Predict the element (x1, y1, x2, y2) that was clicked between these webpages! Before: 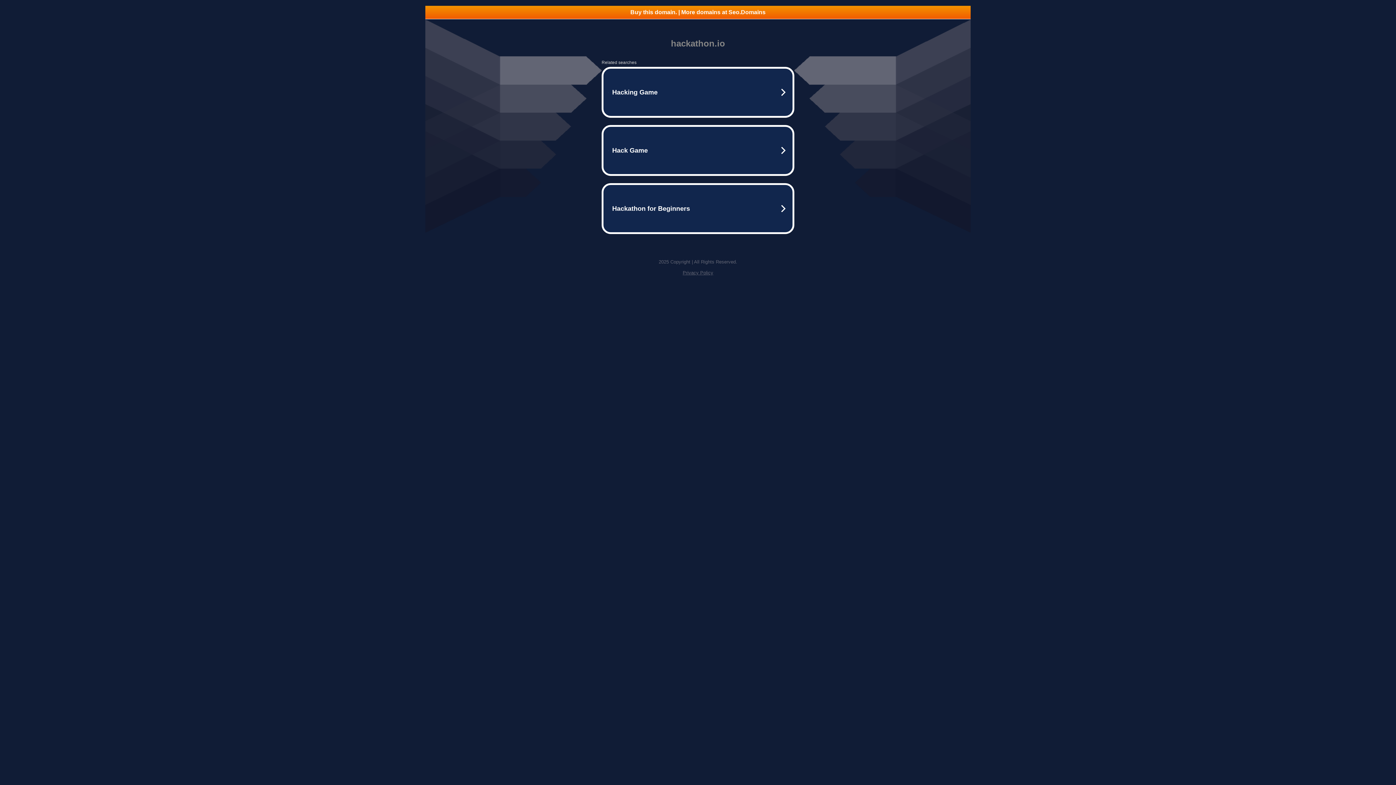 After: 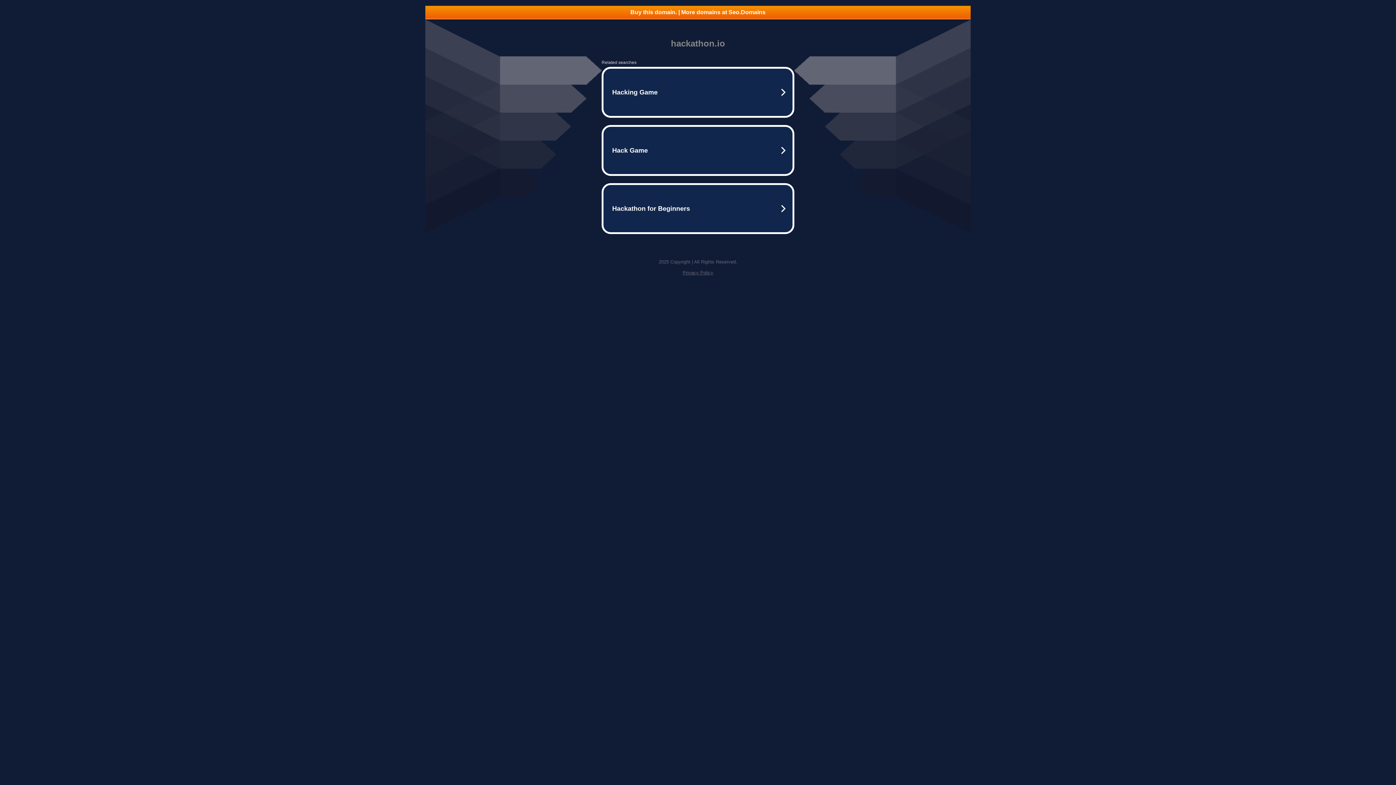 Action: bbox: (425, 5, 970, 18) label: Buy this domain. | More domains at Seo.Domains